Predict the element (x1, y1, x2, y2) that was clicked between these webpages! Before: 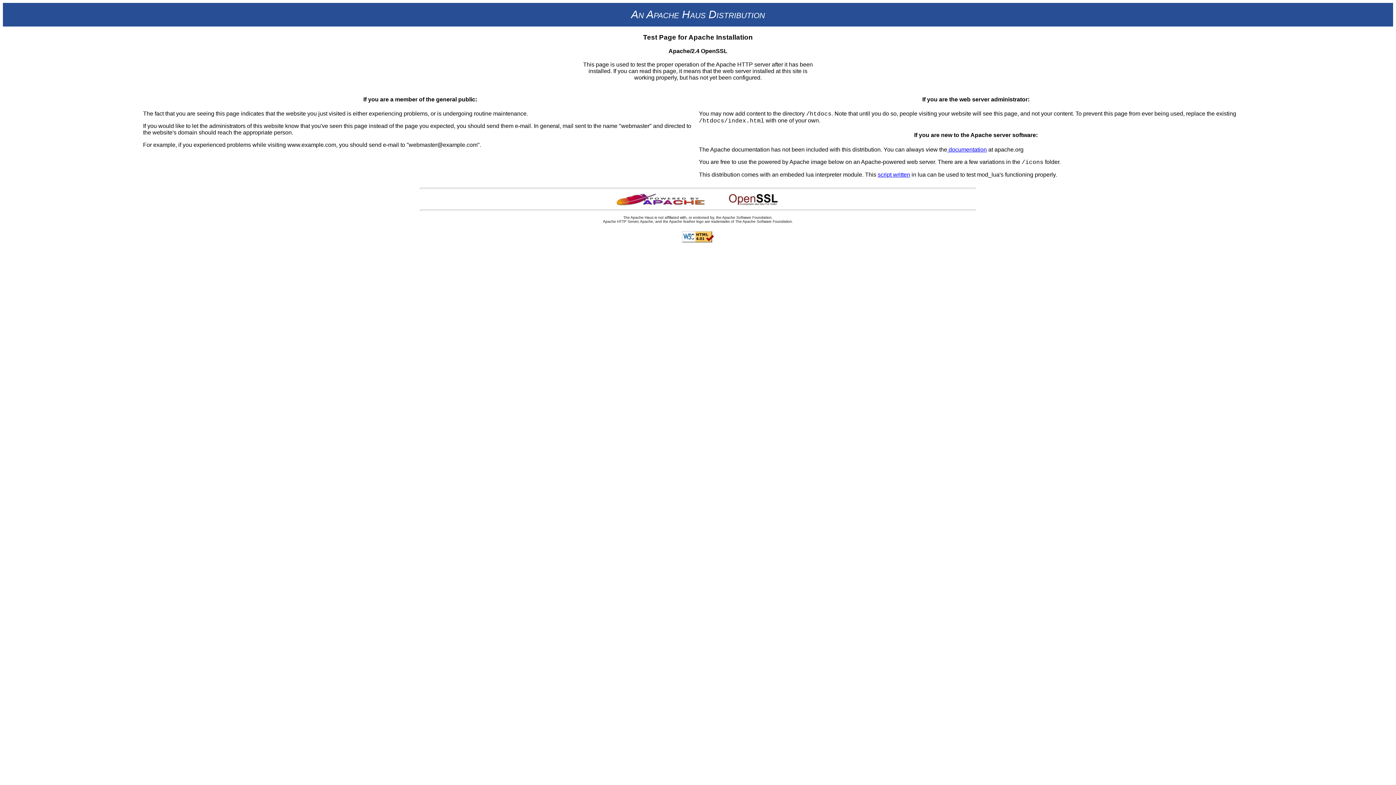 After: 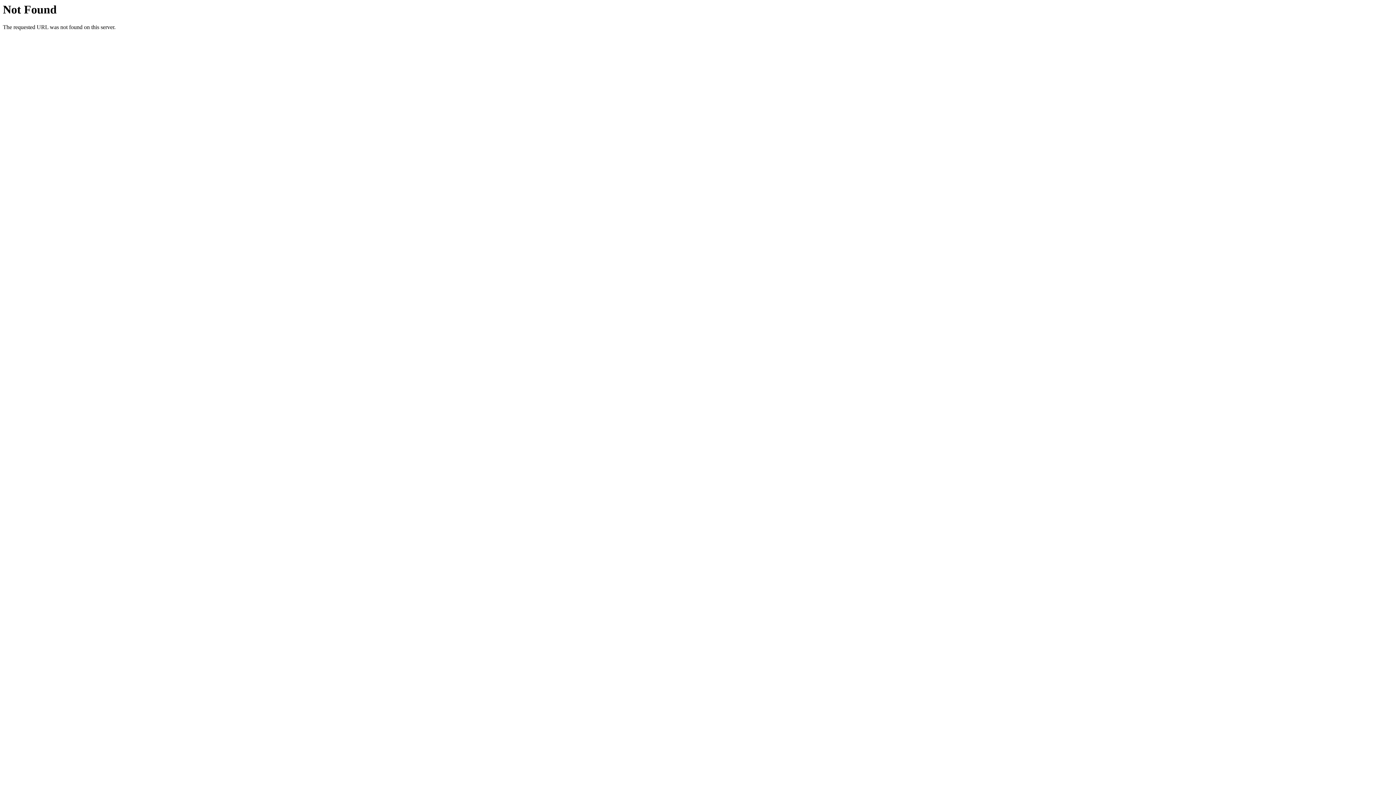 Action: label: script written bbox: (878, 171, 910, 177)